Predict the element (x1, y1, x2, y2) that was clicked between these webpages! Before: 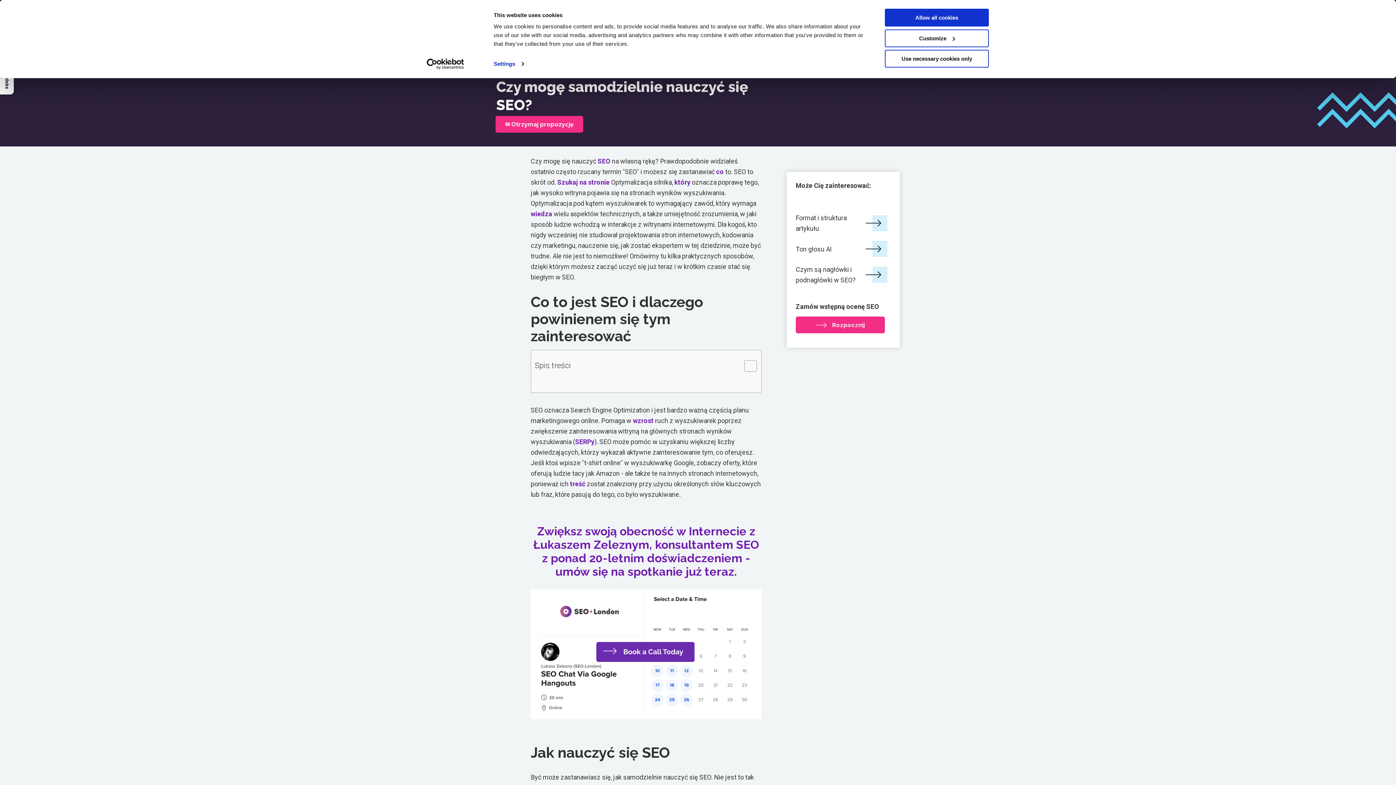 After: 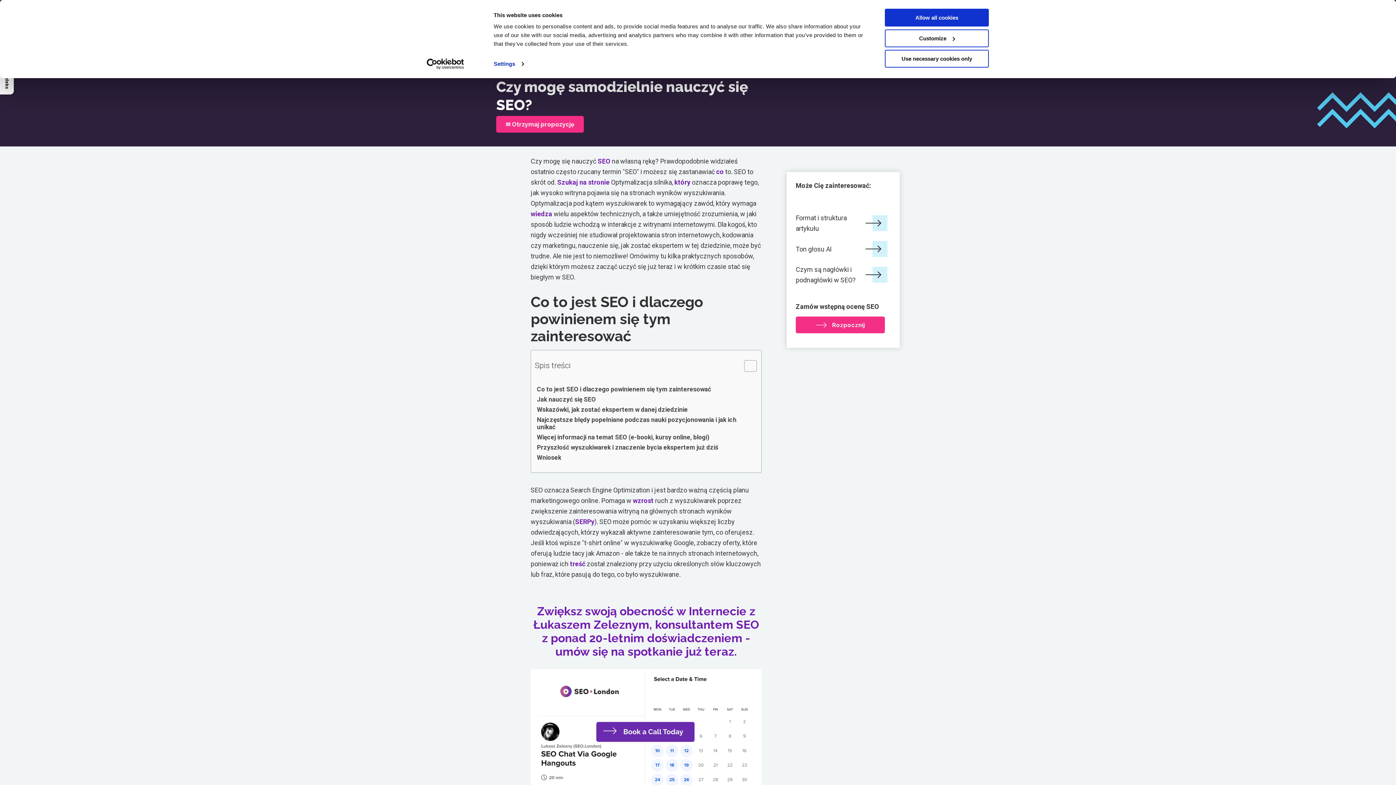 Action: bbox: (740, 359, 754, 372) label: Przełączanie spisu treści